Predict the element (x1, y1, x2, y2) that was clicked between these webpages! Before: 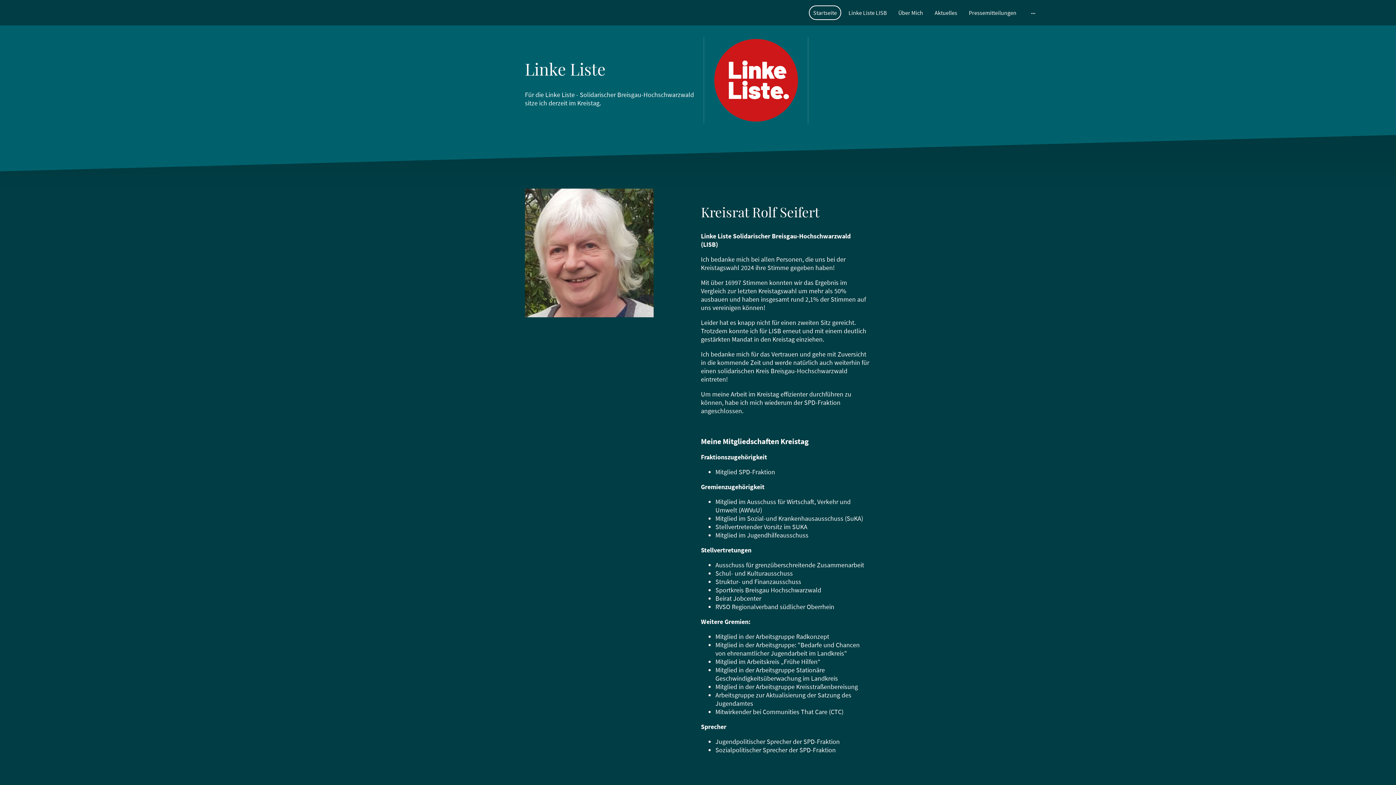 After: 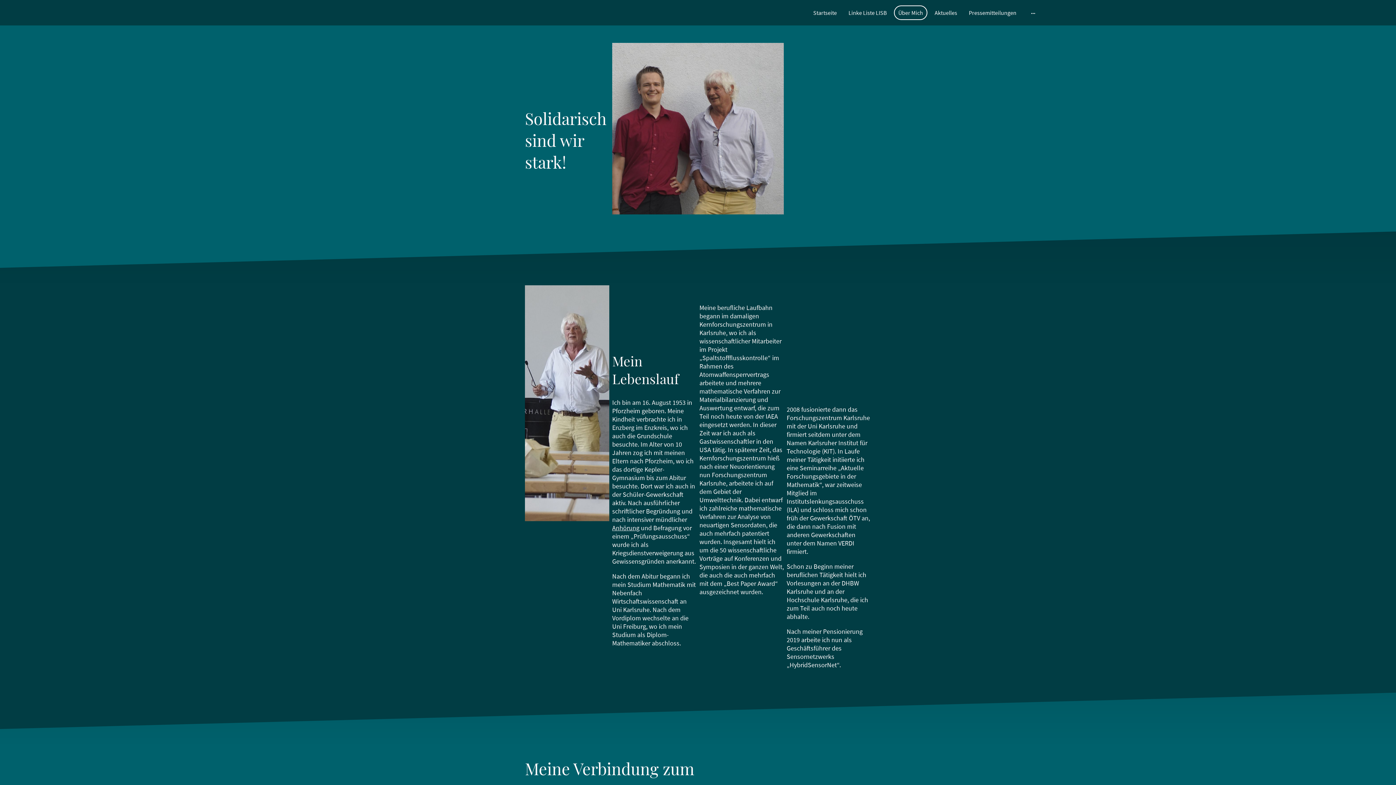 Action: bbox: (894, 6, 926, 19) label: Über Mich